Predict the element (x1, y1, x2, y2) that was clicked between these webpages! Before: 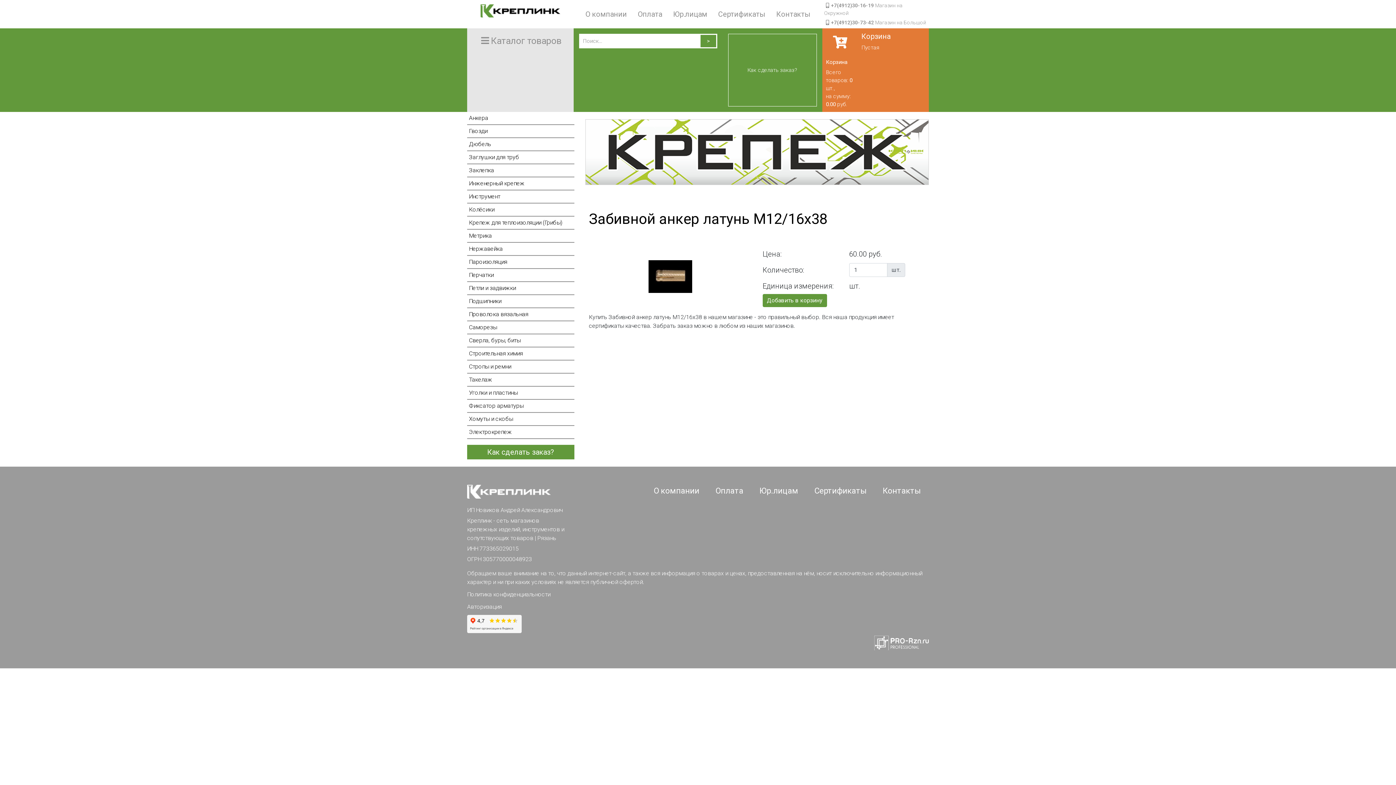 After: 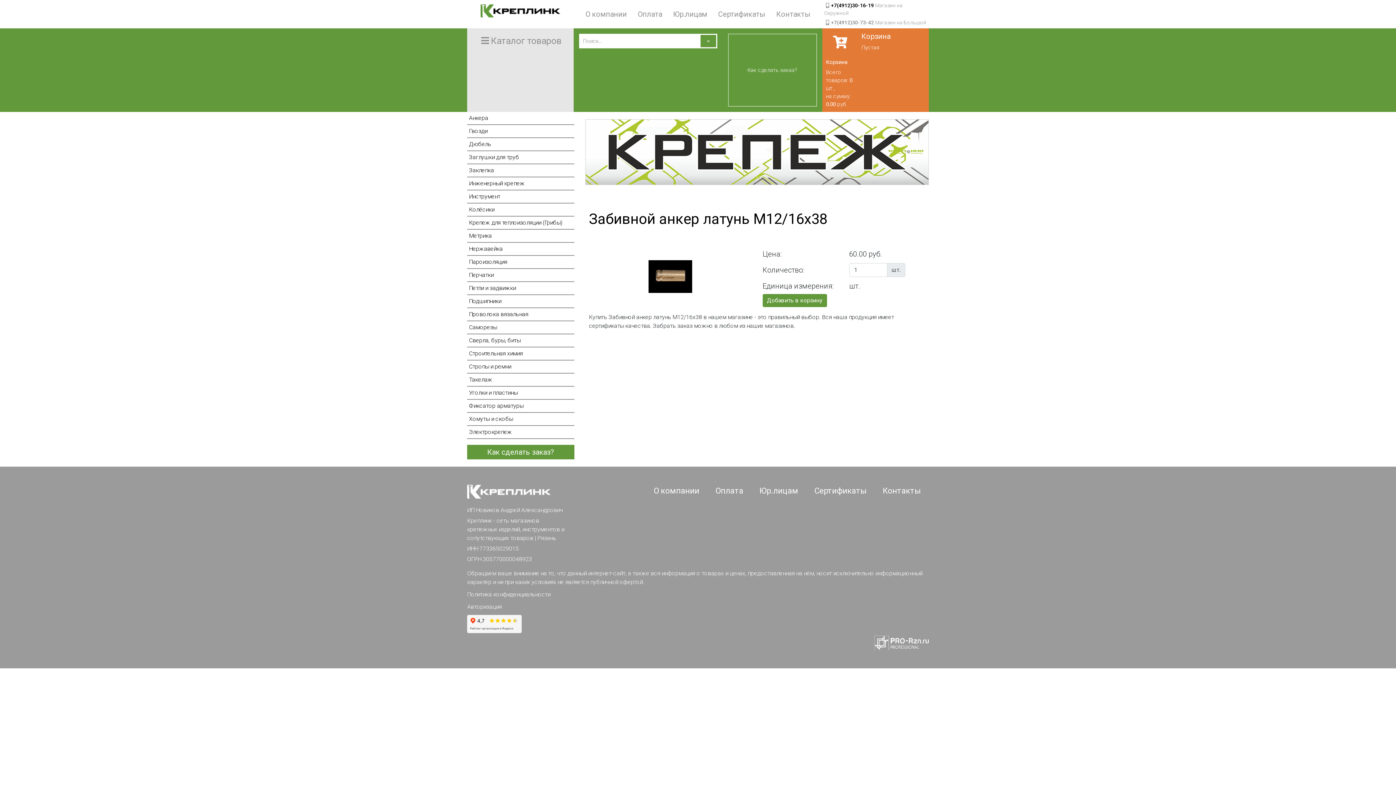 Action: label: +7(4912)30-16-19 bbox: (831, 2, 874, 8)